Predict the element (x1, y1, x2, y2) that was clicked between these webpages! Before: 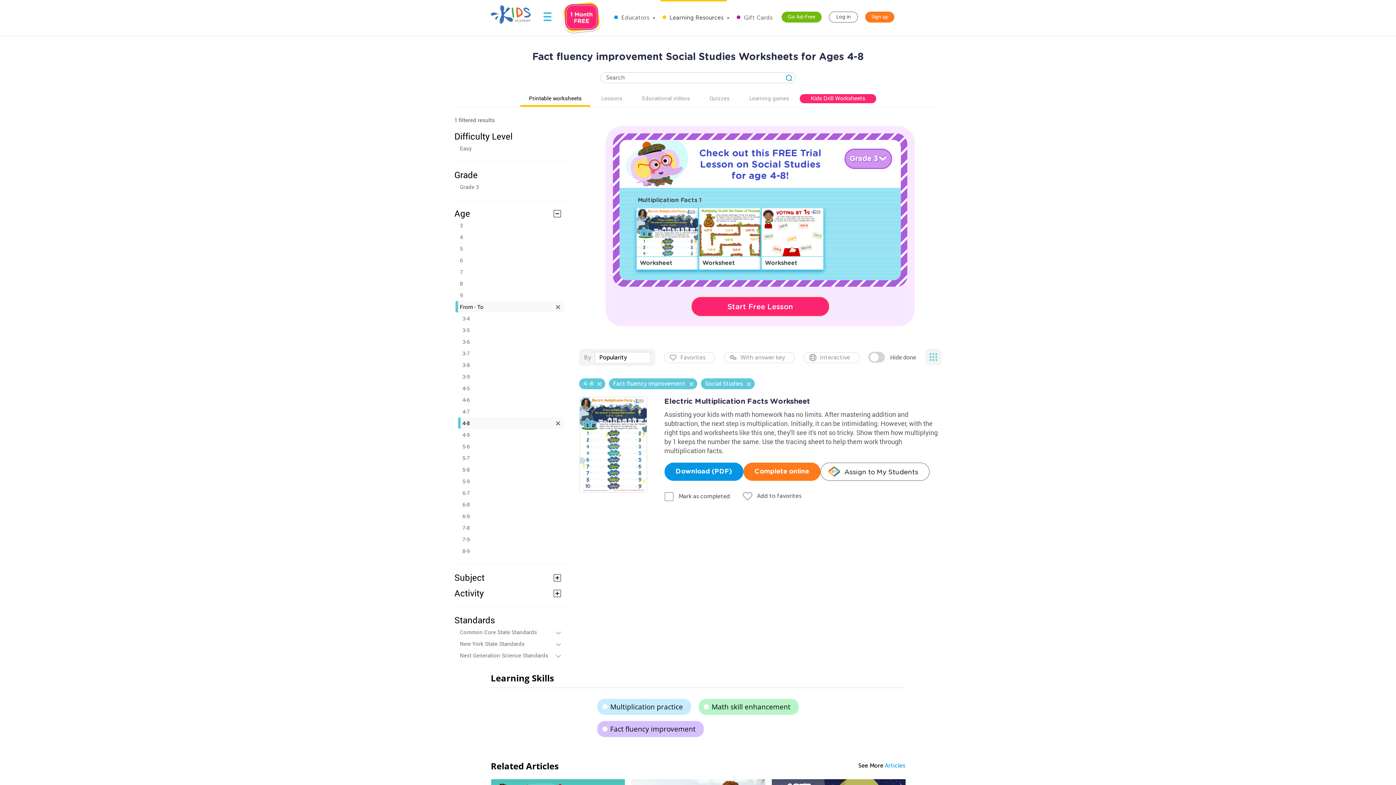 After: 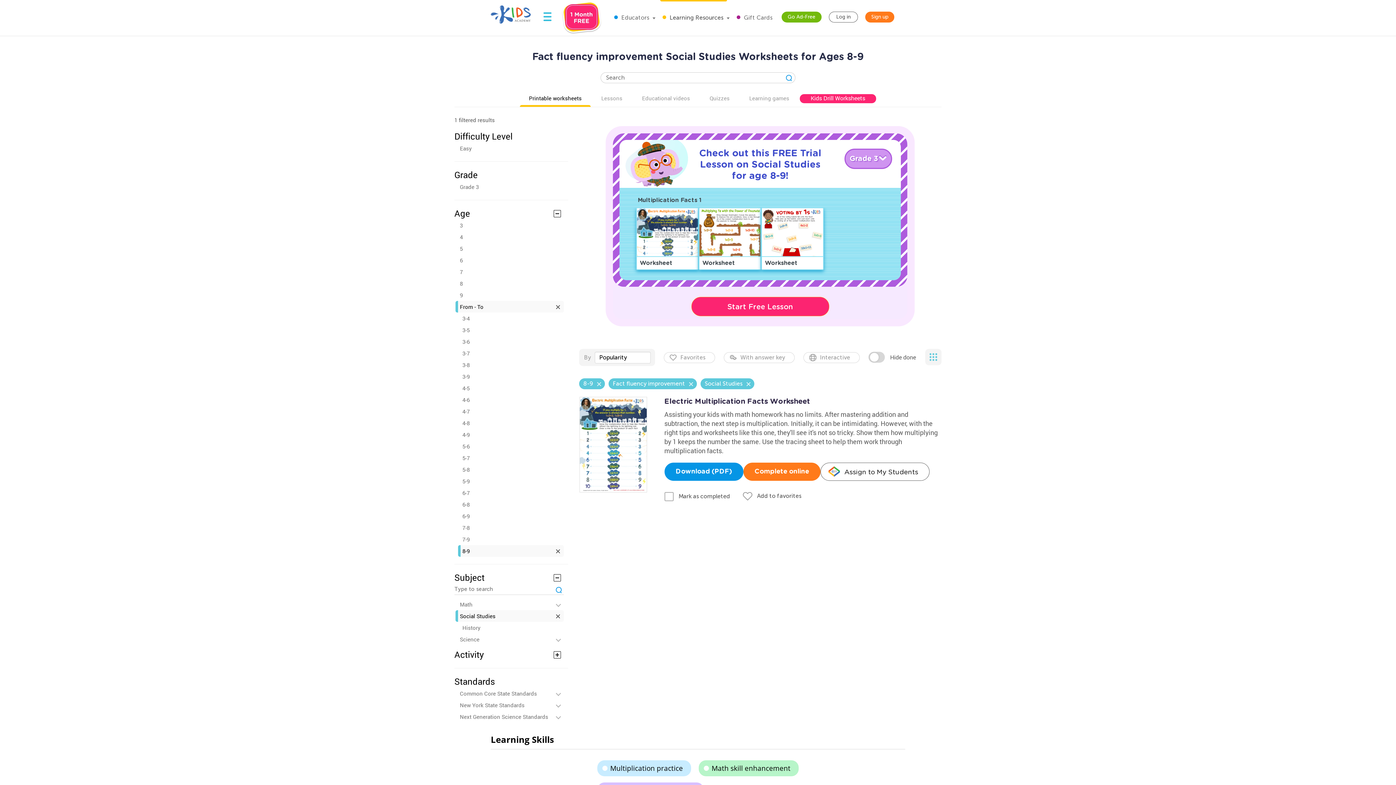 Action: bbox: (462, 545, 563, 557) label: 8-9